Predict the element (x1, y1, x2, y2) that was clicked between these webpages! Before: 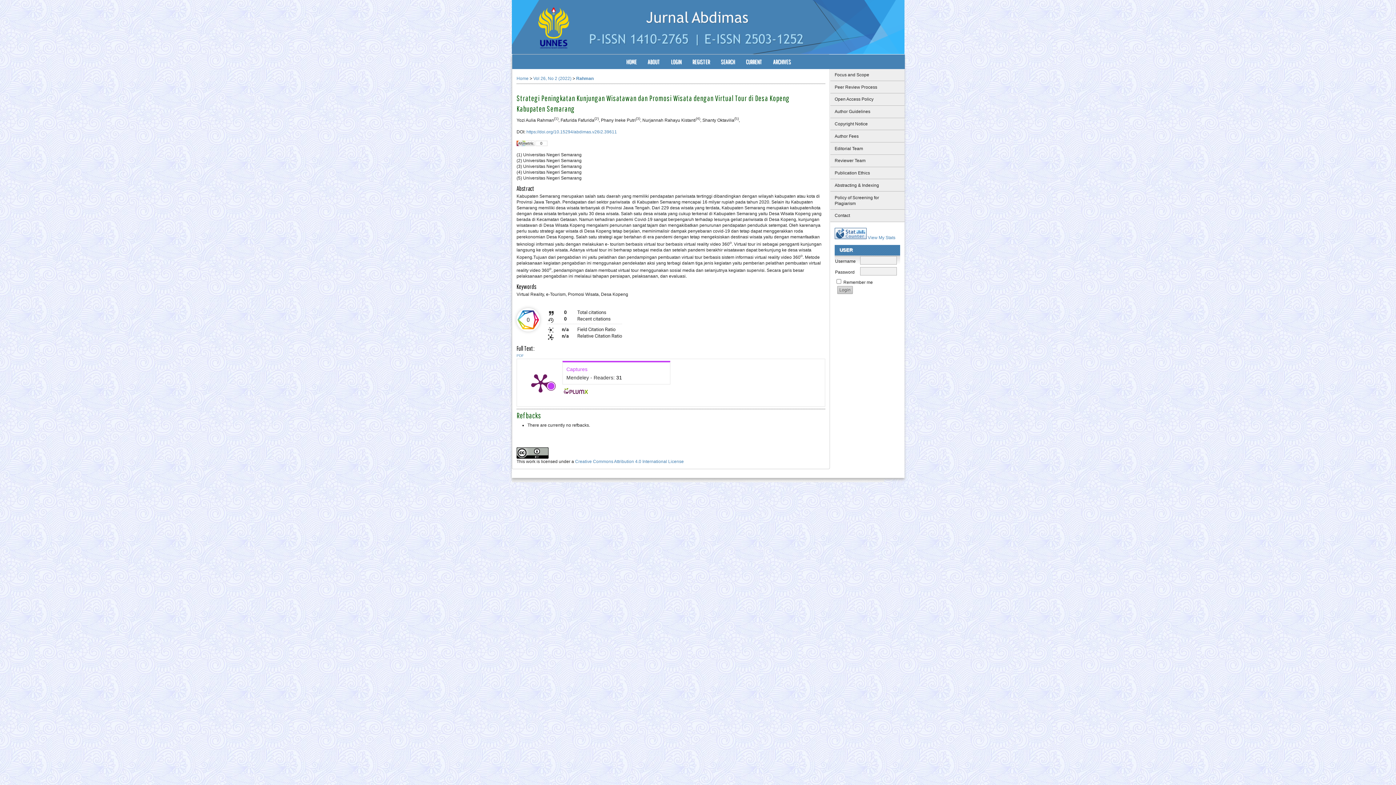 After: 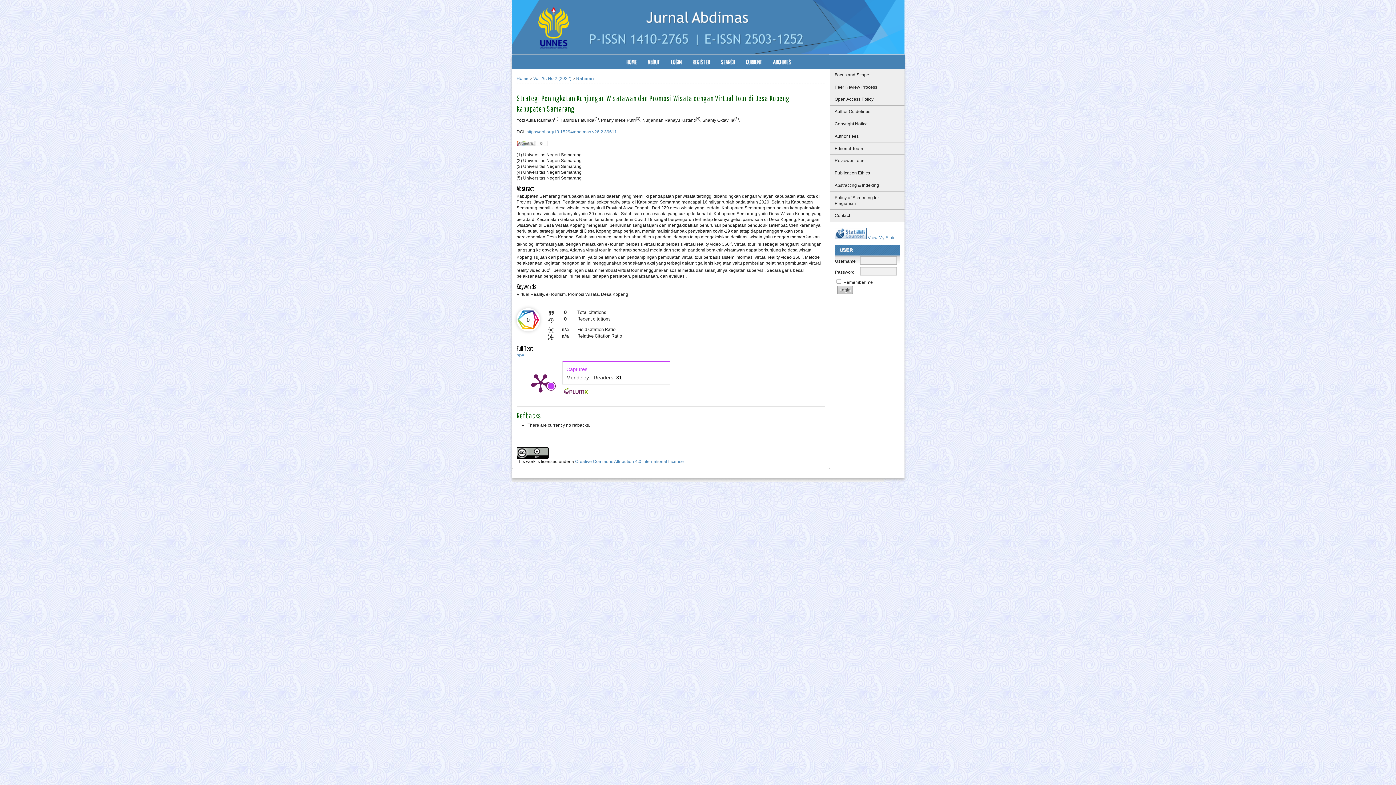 Action: label: Rahman bbox: (576, 76, 593, 81)